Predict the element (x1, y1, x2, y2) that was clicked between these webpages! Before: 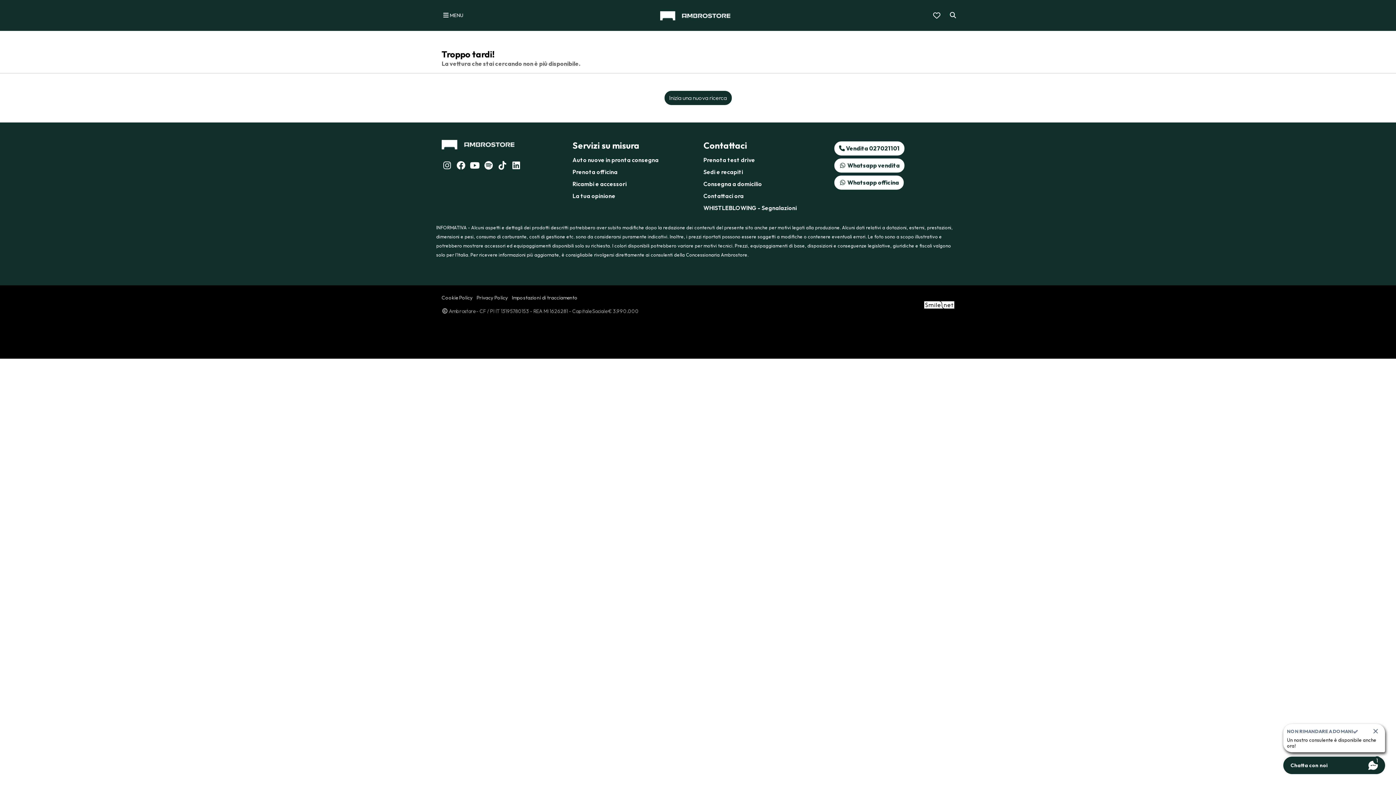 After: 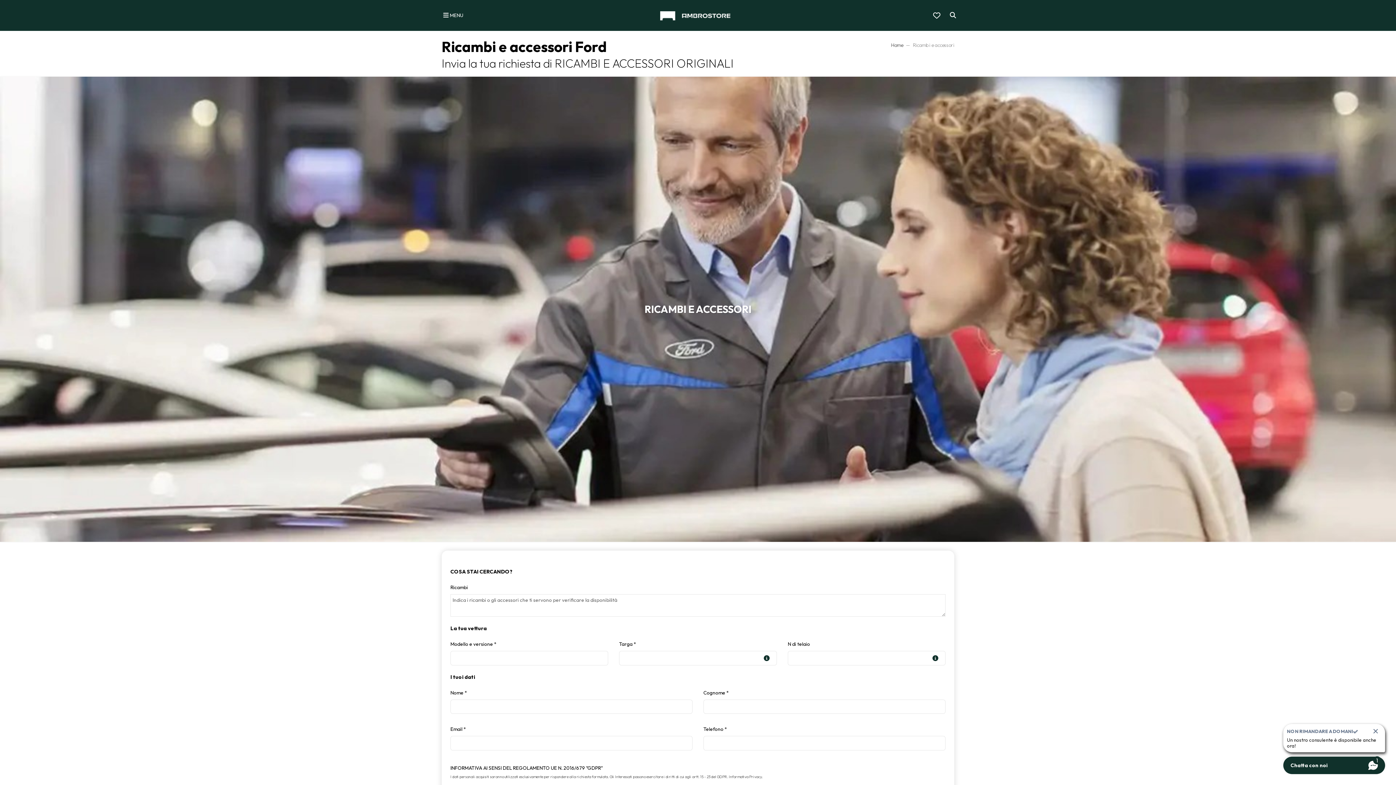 Action: bbox: (572, 180, 626, 187) label: Ricambi e accessori